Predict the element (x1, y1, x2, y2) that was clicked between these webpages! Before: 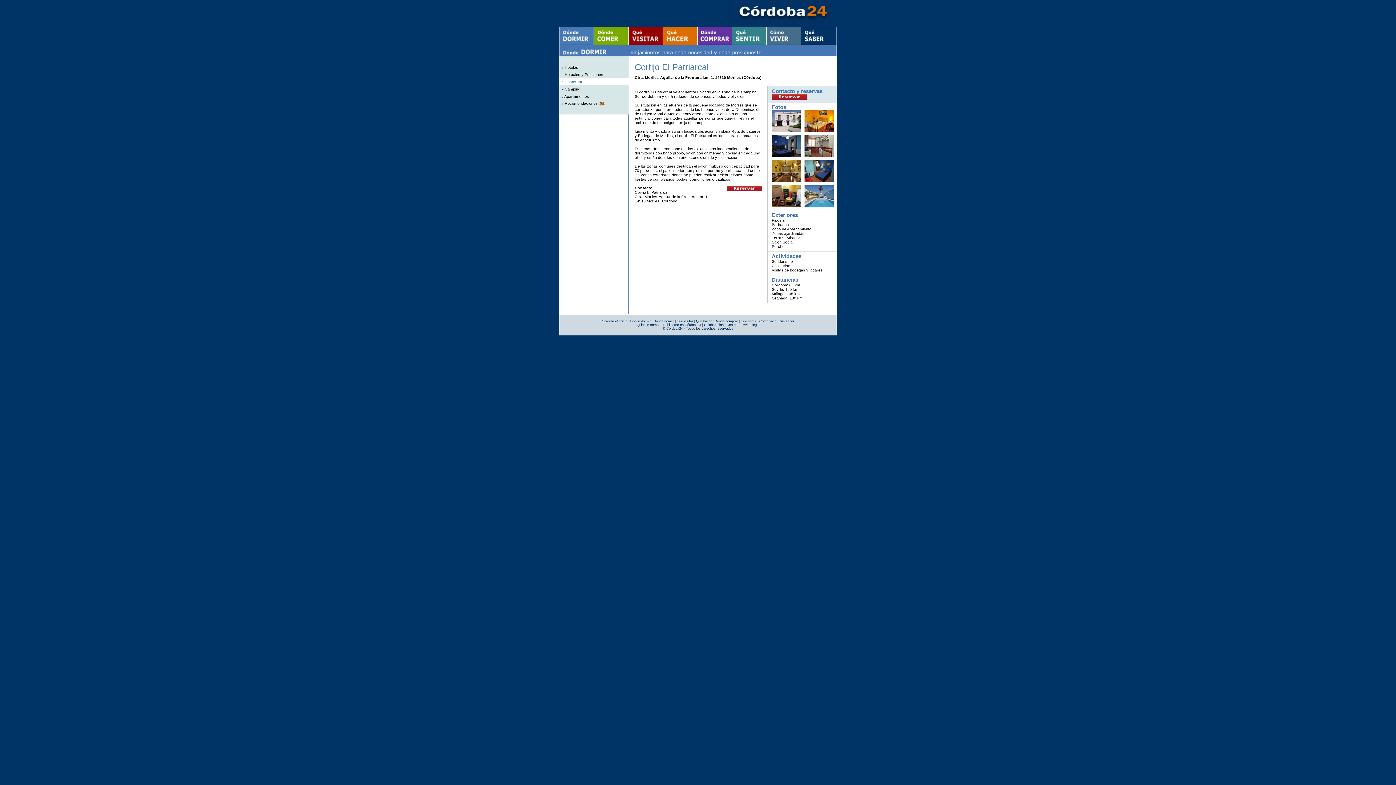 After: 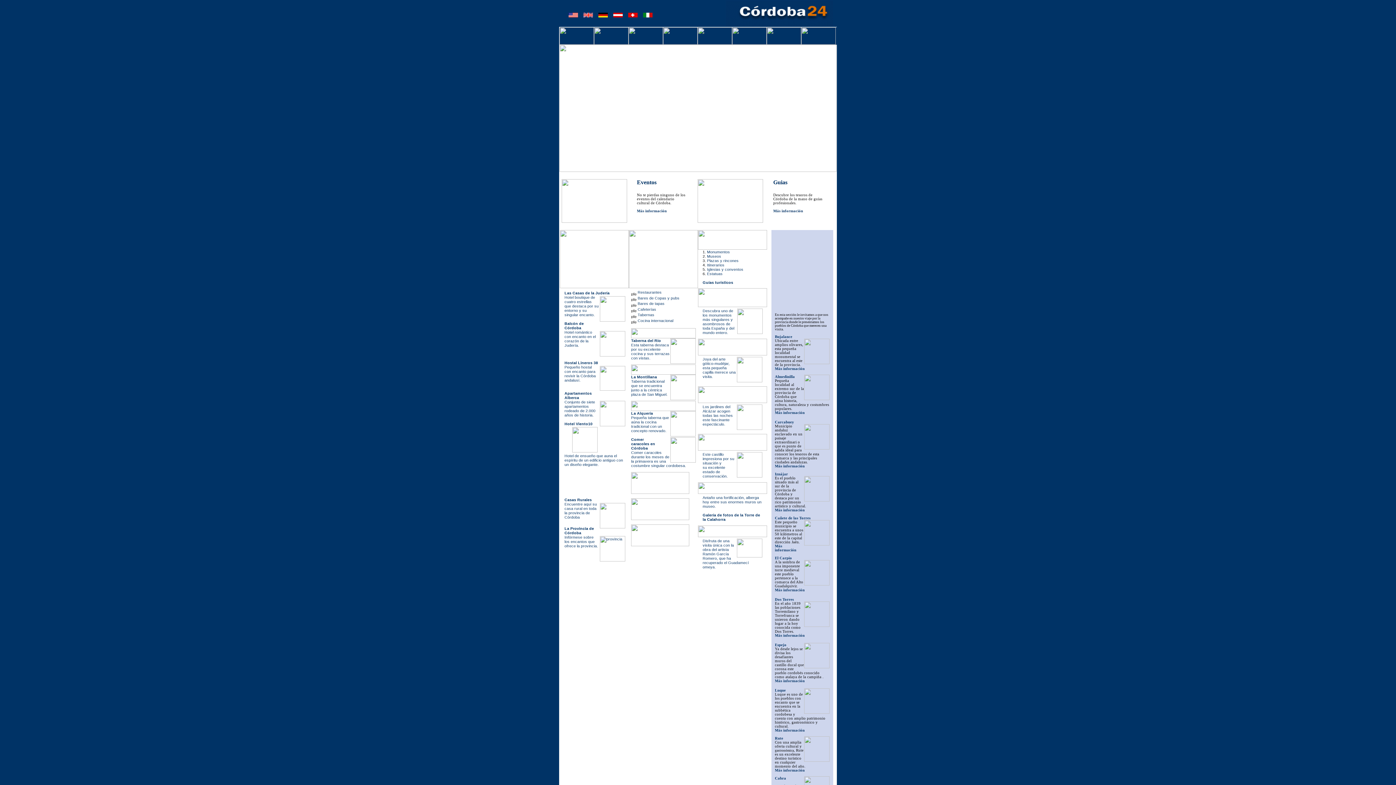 Action: bbox: (725, 21, 833, 27)